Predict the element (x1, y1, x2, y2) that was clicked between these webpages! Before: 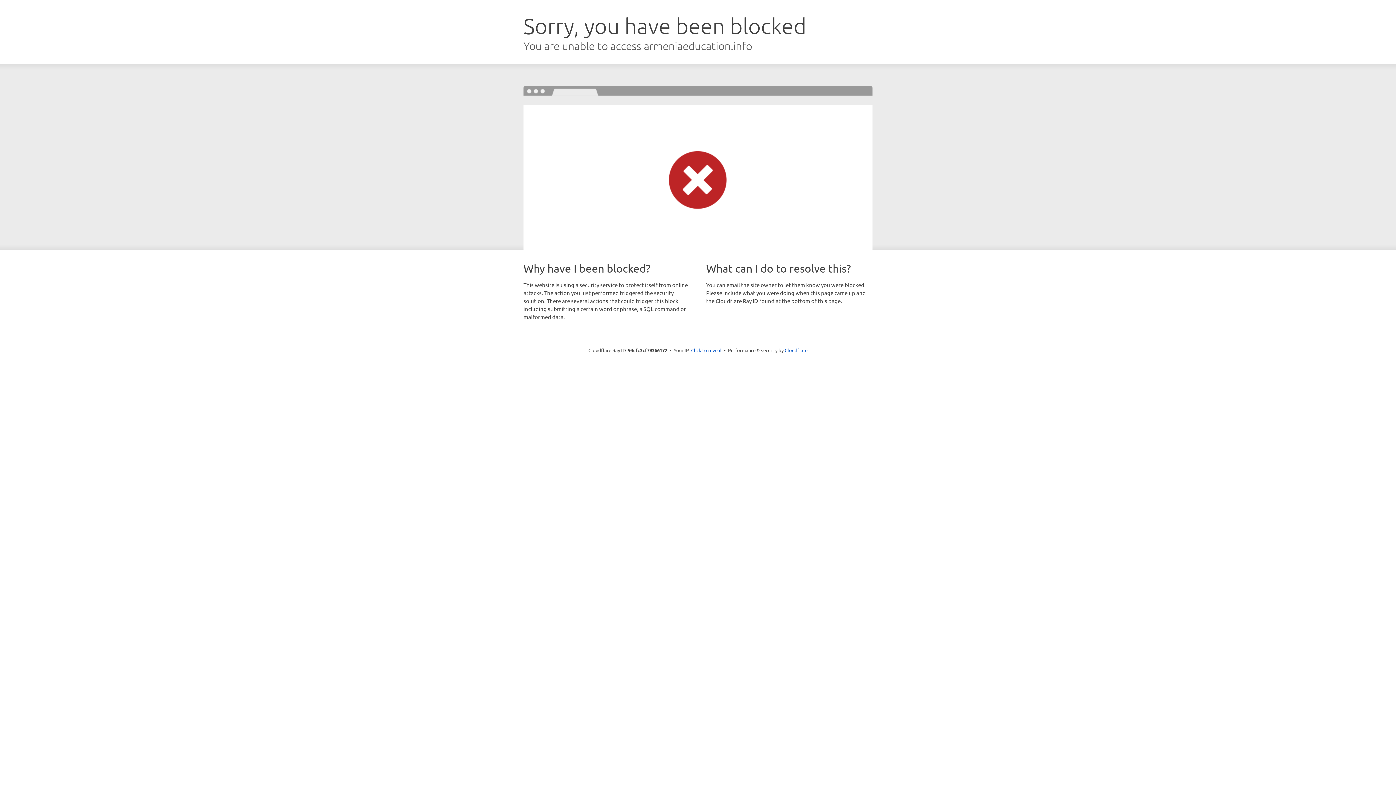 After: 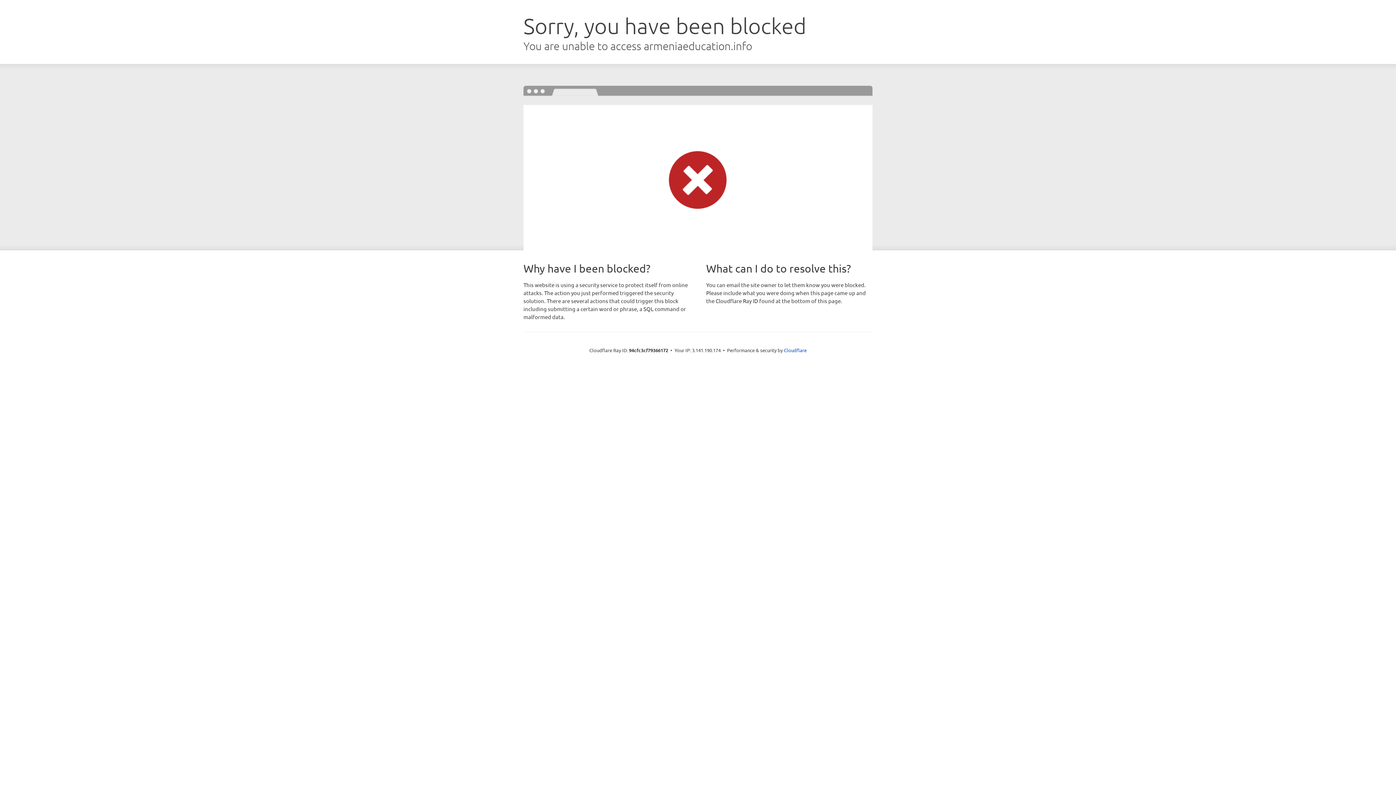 Action: label: Click to reveal bbox: (691, 346, 721, 353)